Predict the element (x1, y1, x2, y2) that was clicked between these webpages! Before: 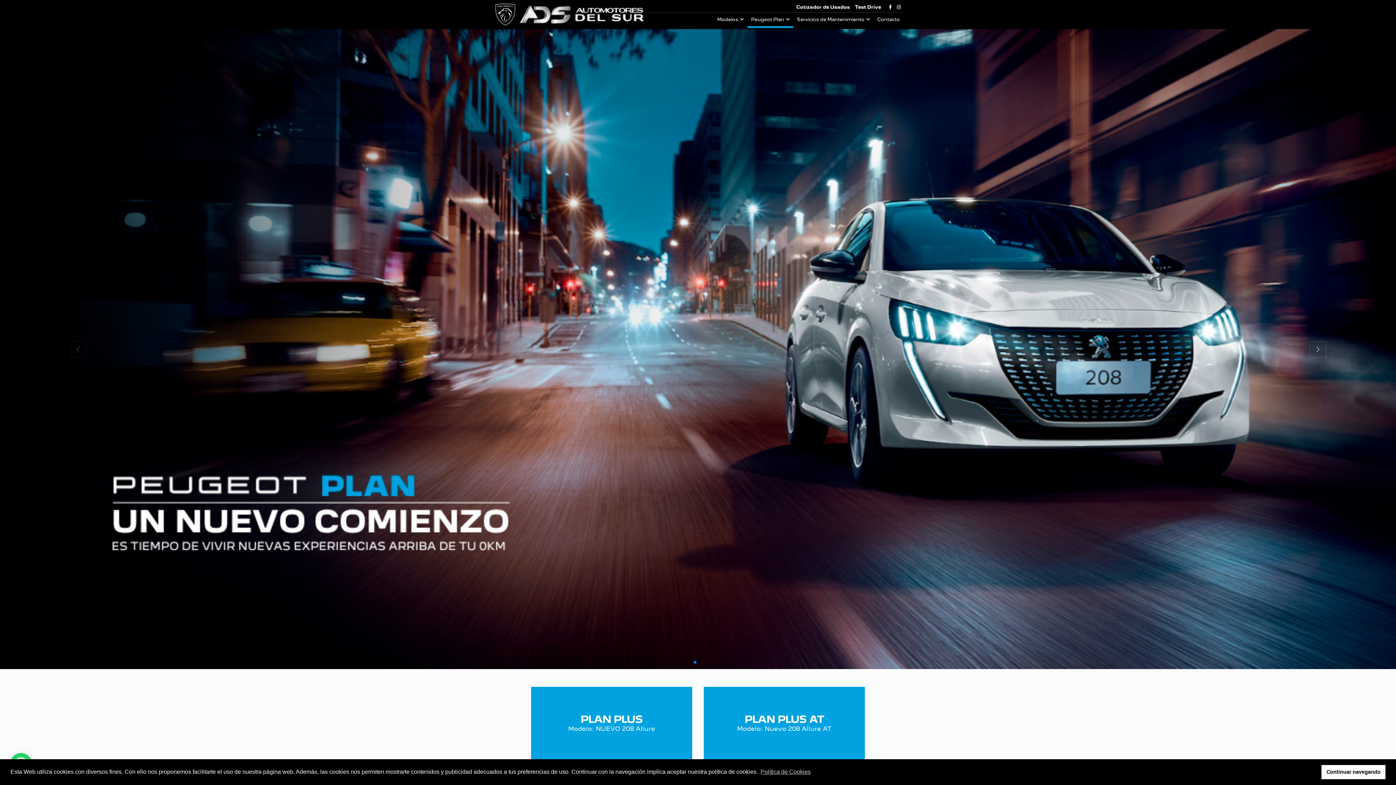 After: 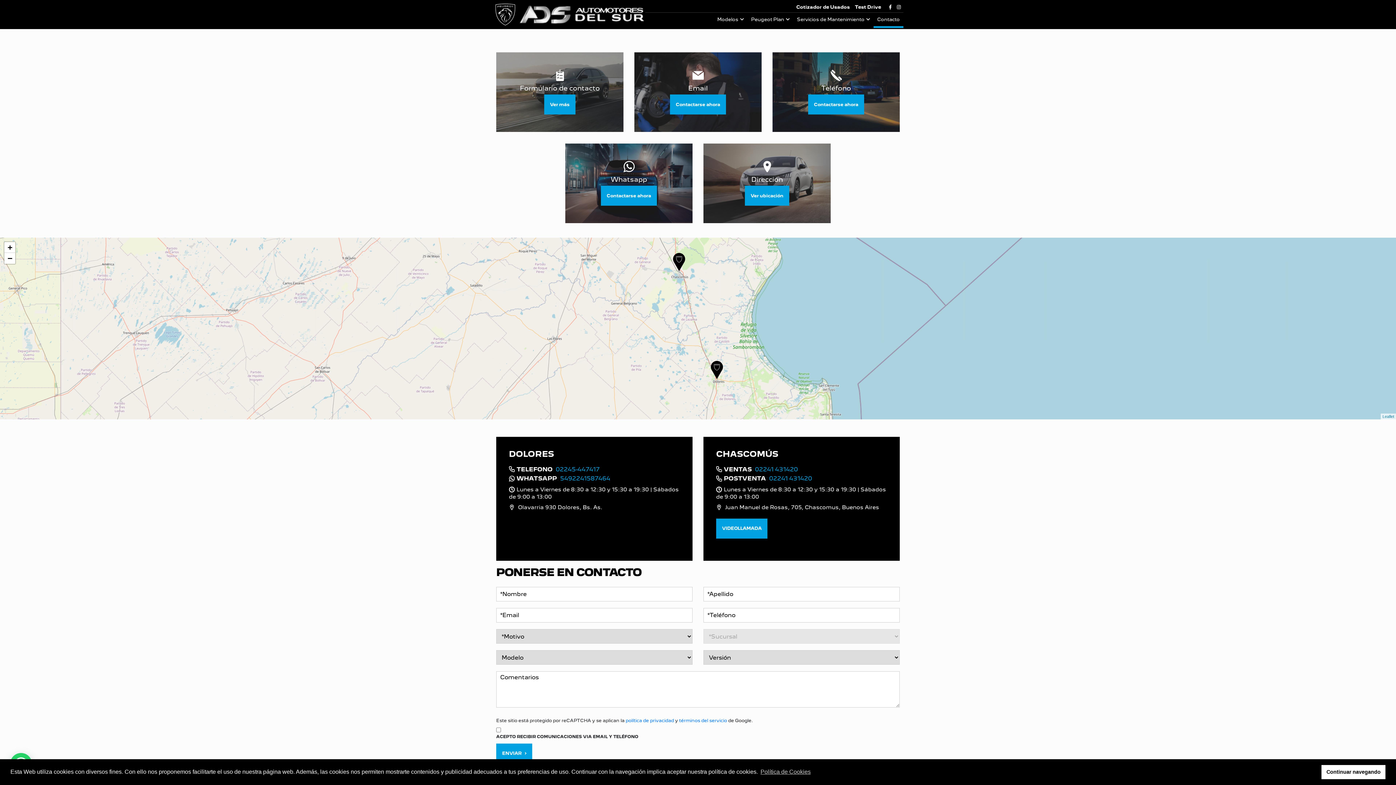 Action: label: Contacto bbox: (873, 12, 903, 26)